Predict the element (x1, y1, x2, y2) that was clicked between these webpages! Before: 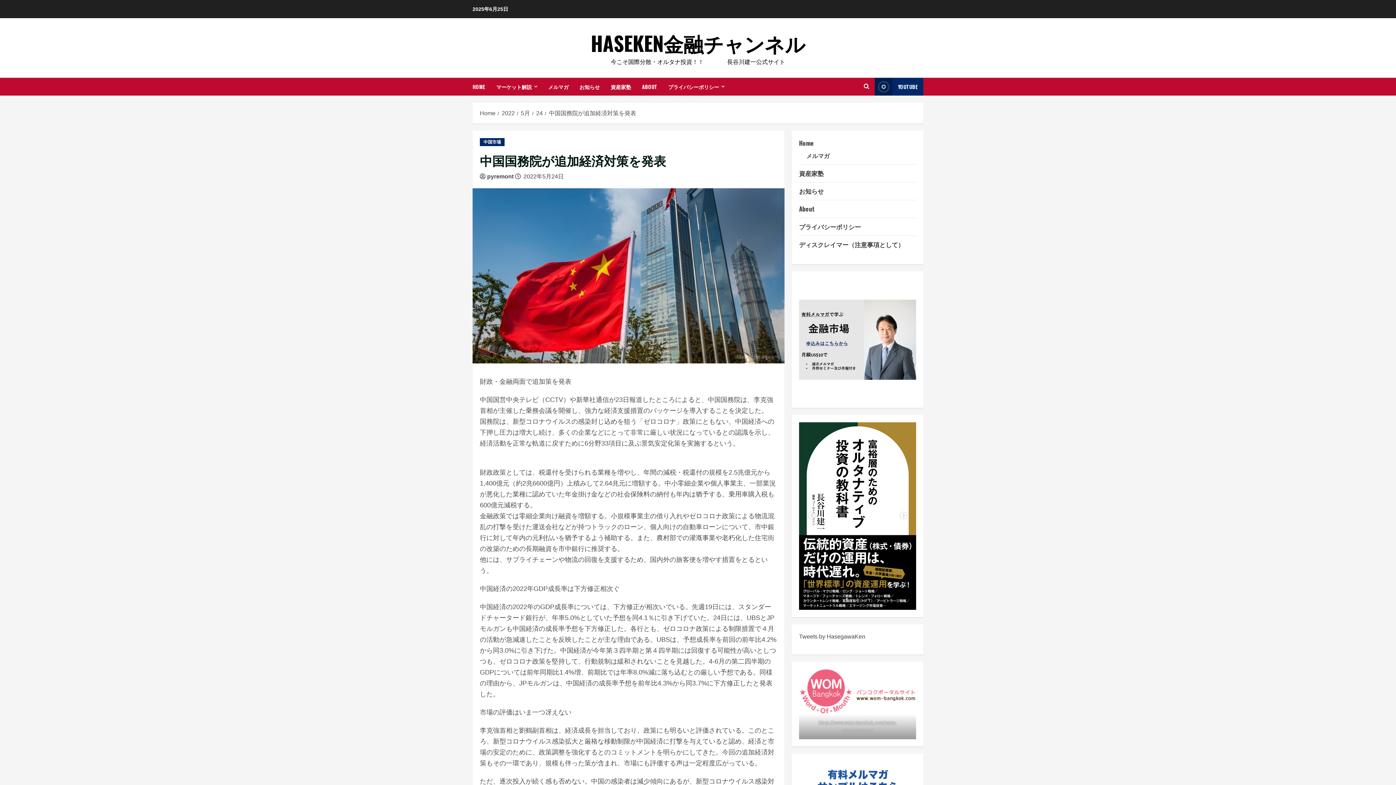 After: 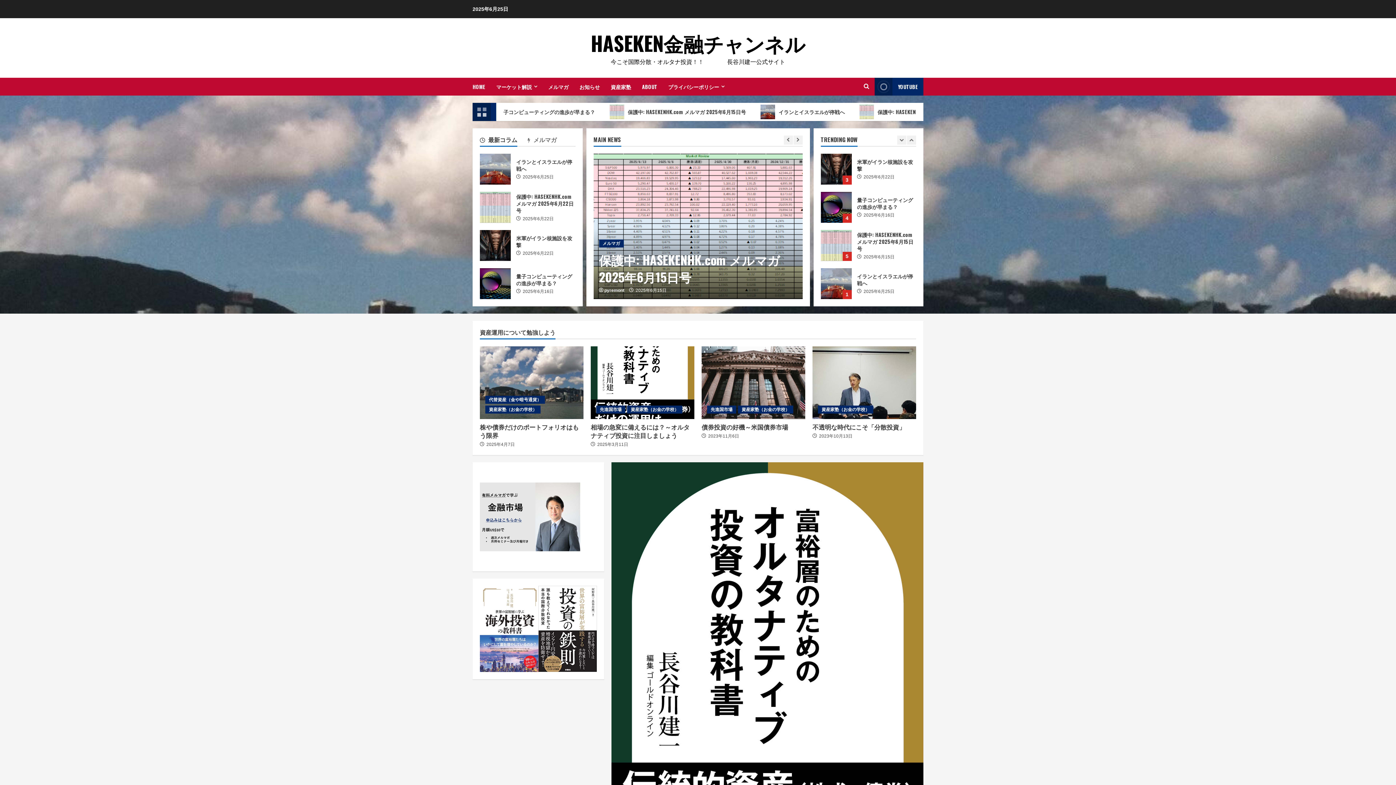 Action: label: HASEKEN金融チャンネル bbox: (590, 28, 805, 57)